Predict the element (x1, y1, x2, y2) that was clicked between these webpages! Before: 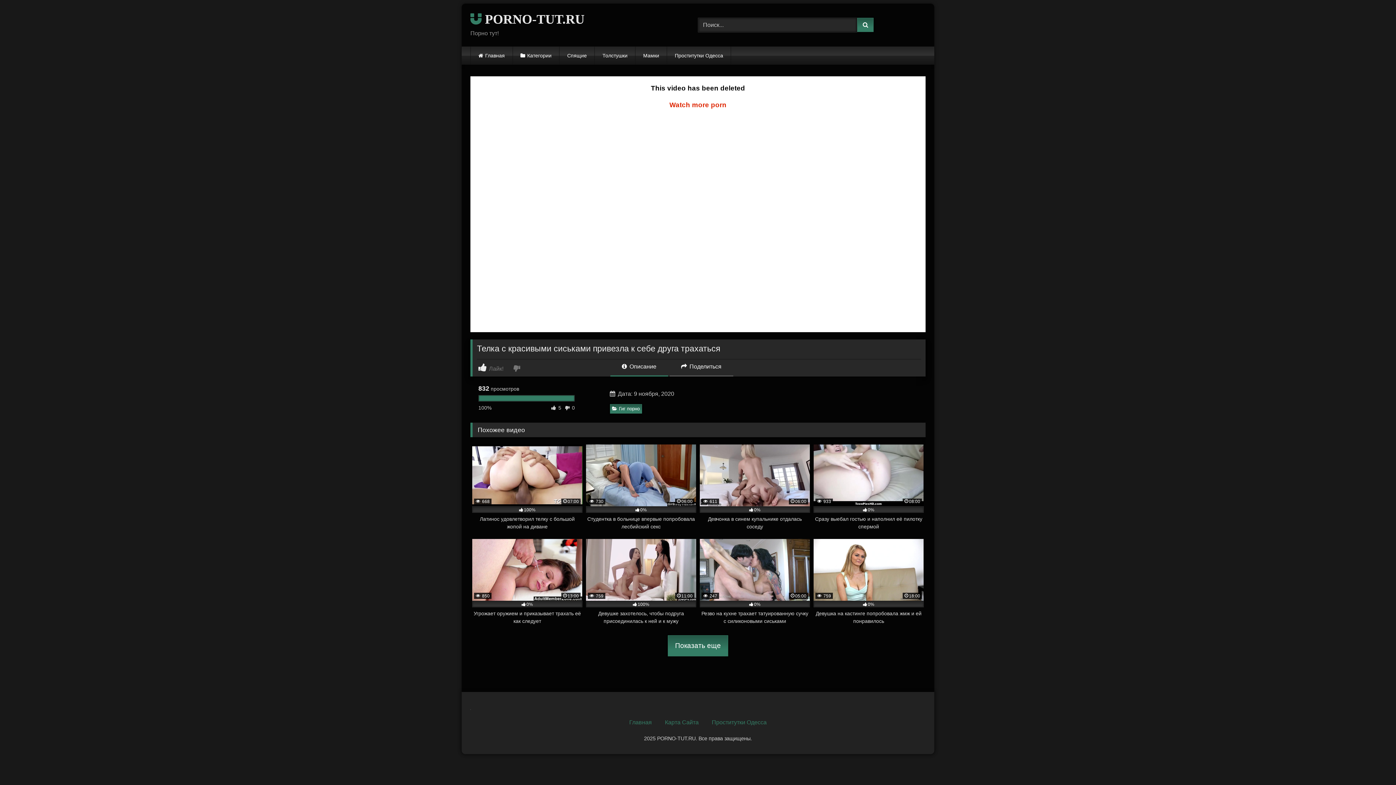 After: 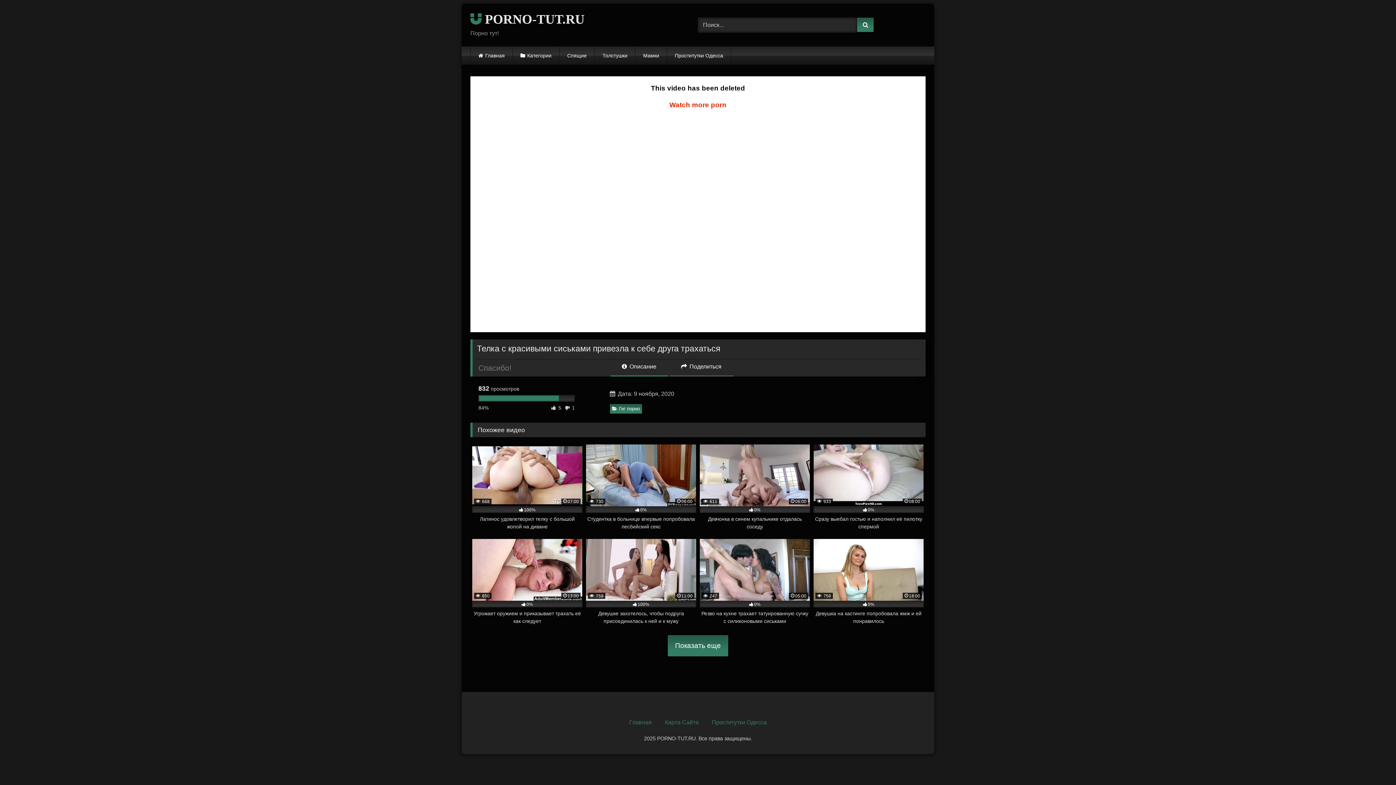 Action: bbox: (513, 363, 521, 372)